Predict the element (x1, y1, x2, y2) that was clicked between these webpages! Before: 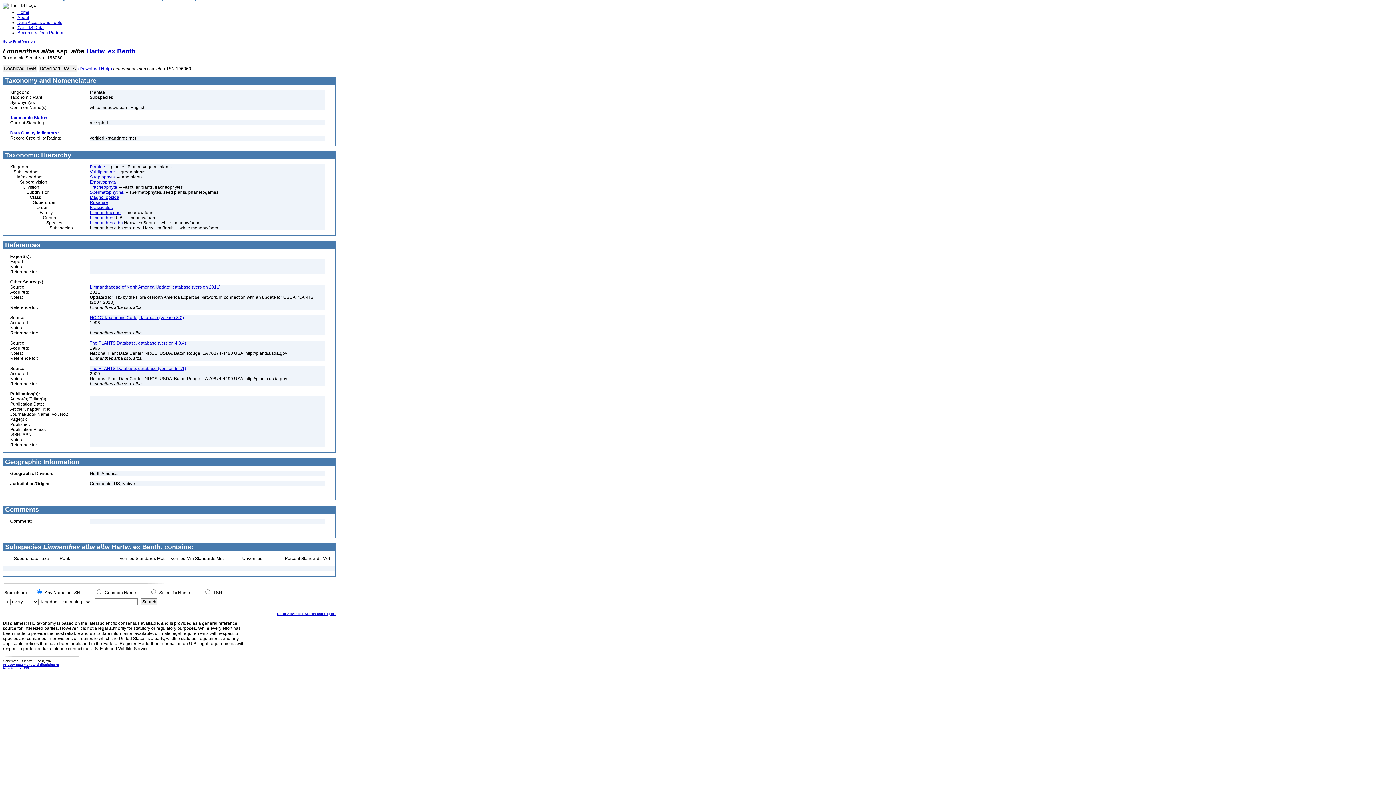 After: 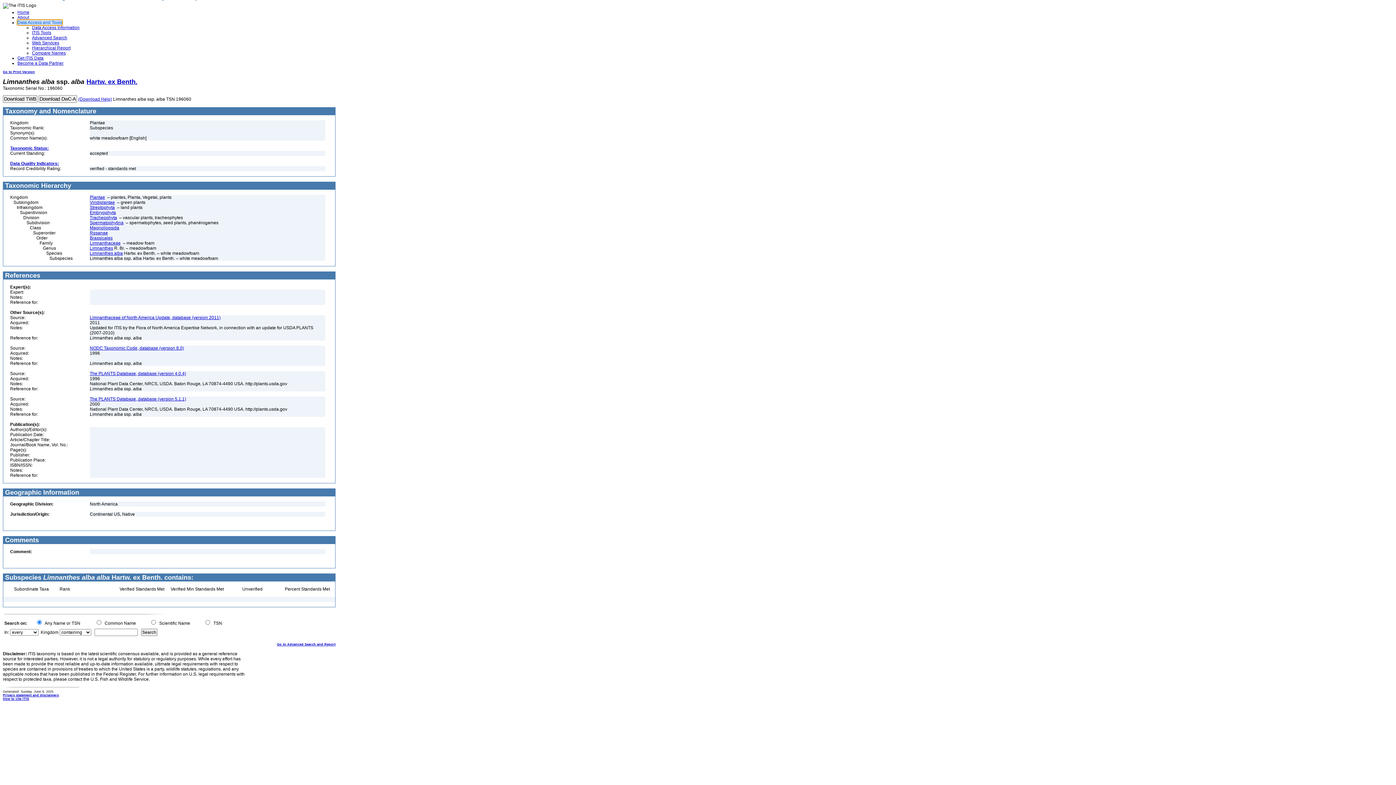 Action: label: Data Access and Tools bbox: (17, 20, 62, 25)